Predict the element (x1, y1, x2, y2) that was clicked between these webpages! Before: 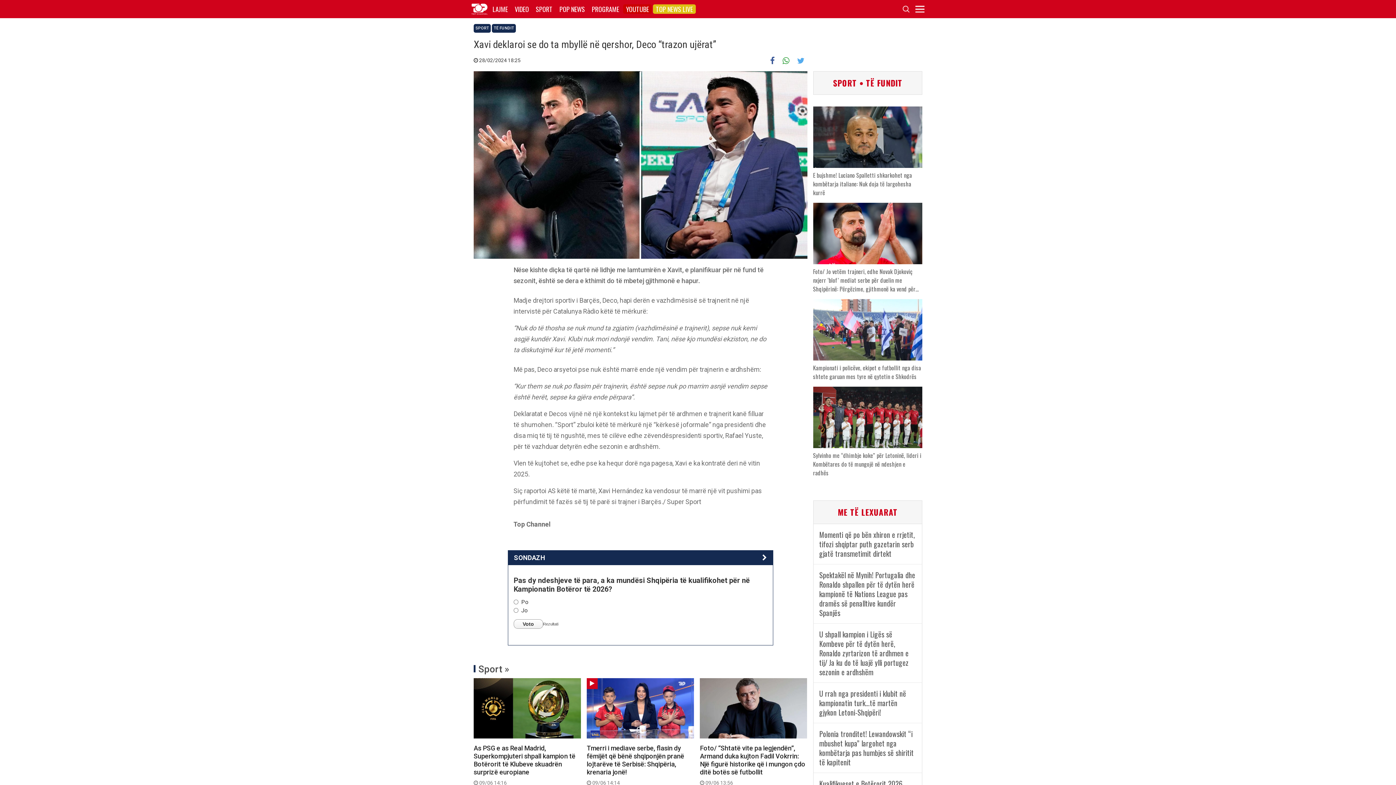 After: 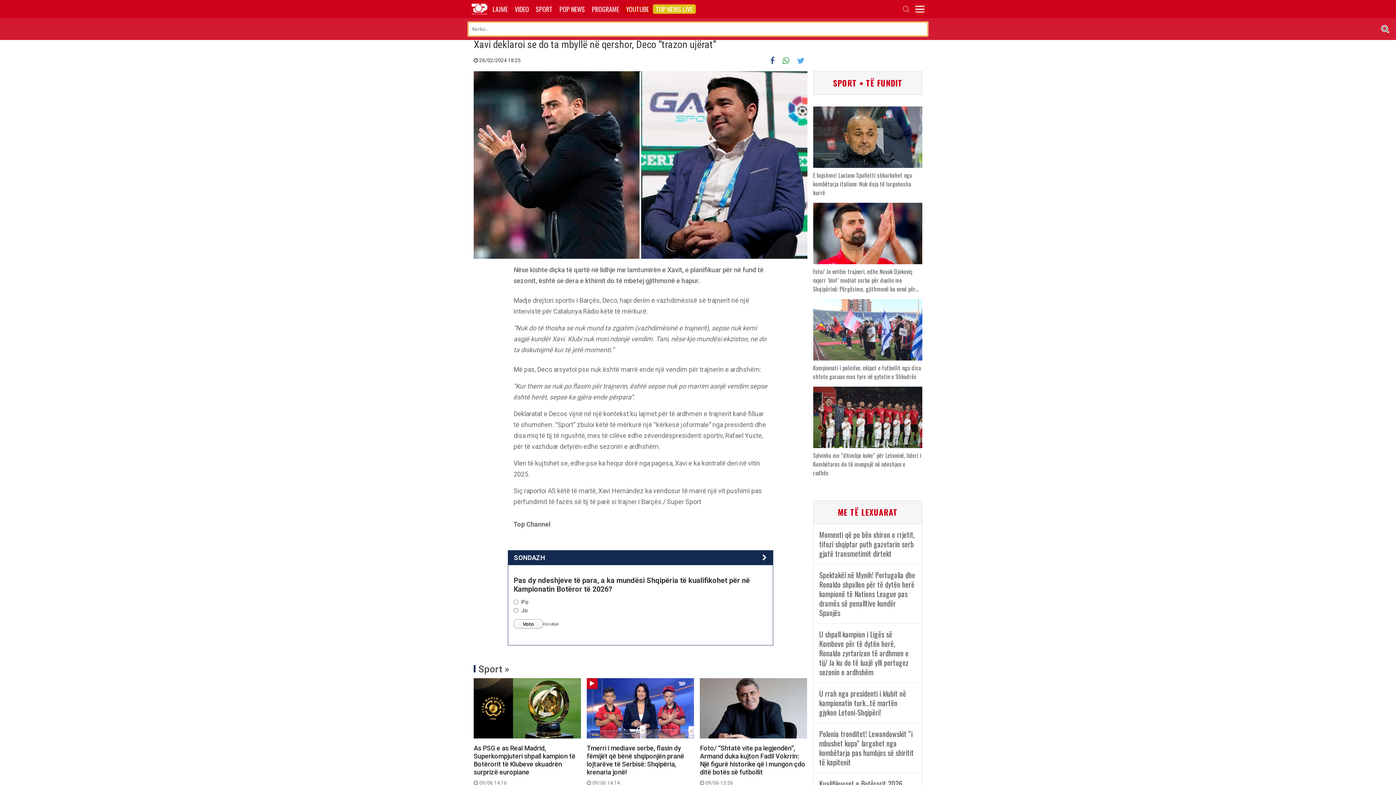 Action: bbox: (901, 5, 910, 12)